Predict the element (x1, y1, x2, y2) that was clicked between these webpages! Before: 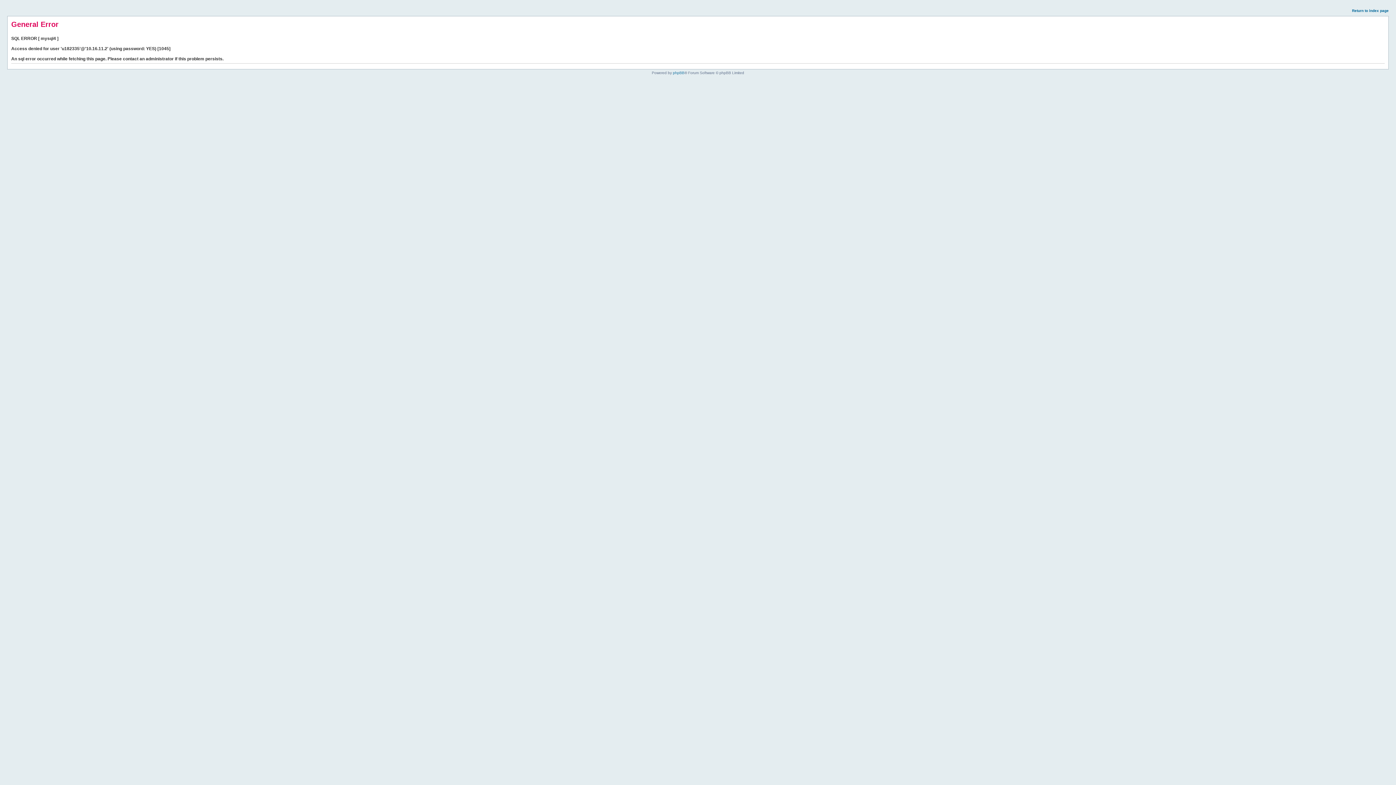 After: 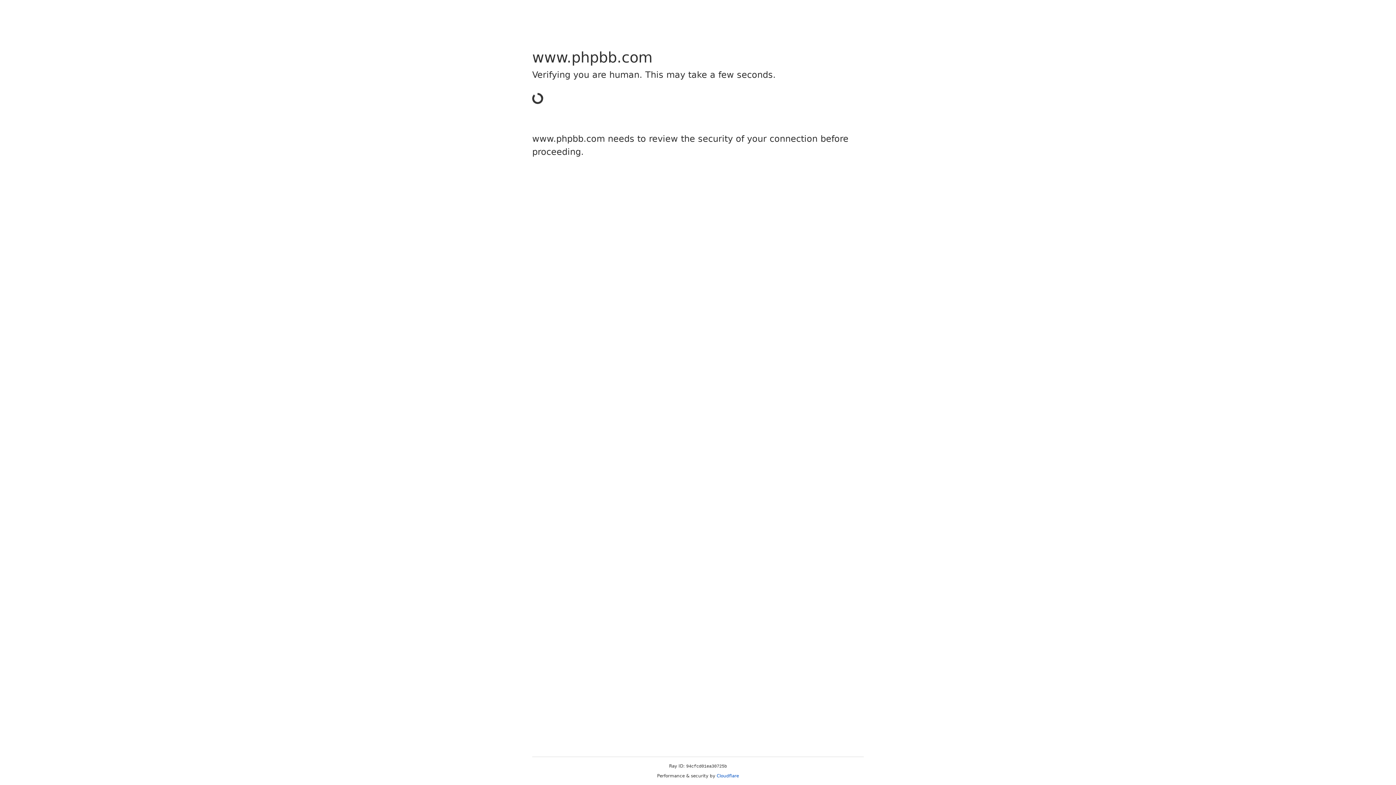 Action: label: phpBB bbox: (673, 70, 684, 74)